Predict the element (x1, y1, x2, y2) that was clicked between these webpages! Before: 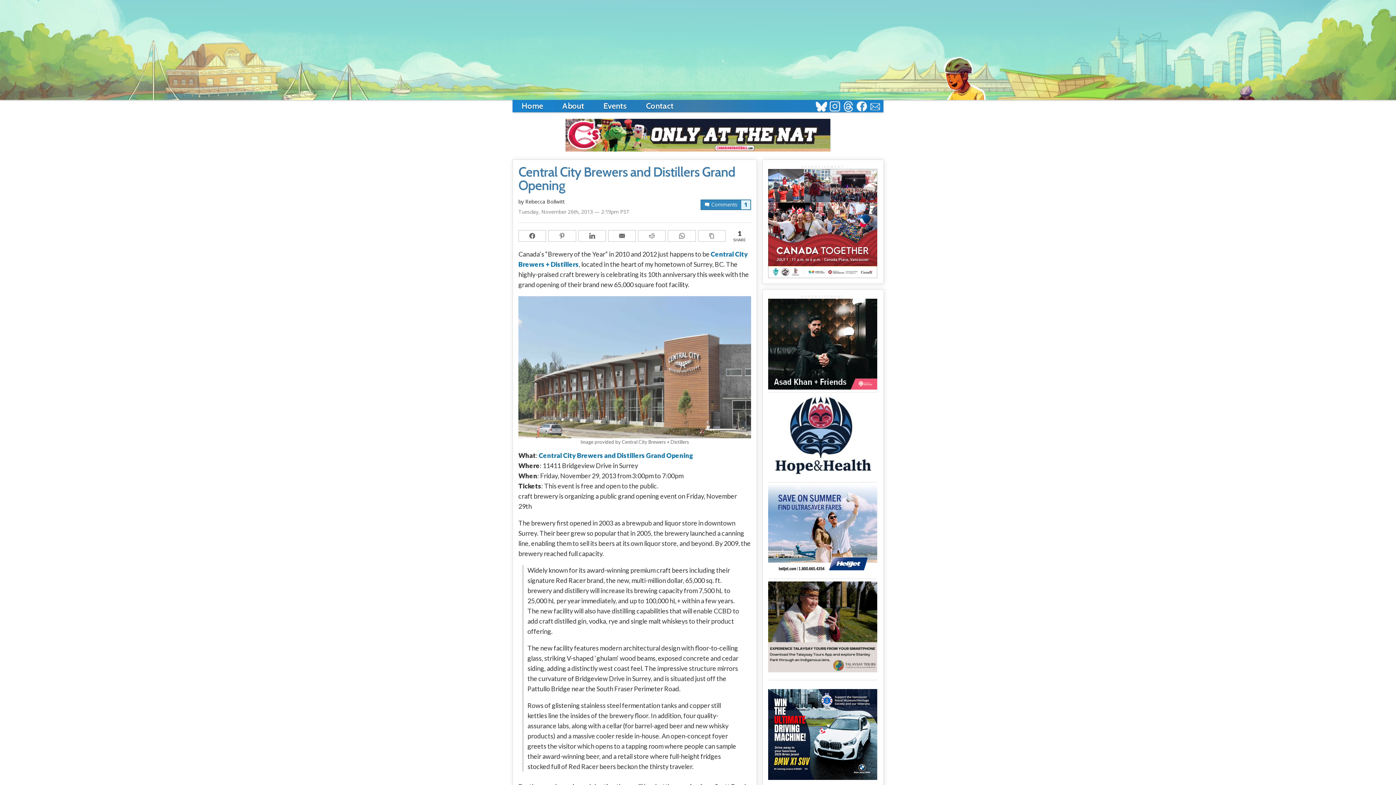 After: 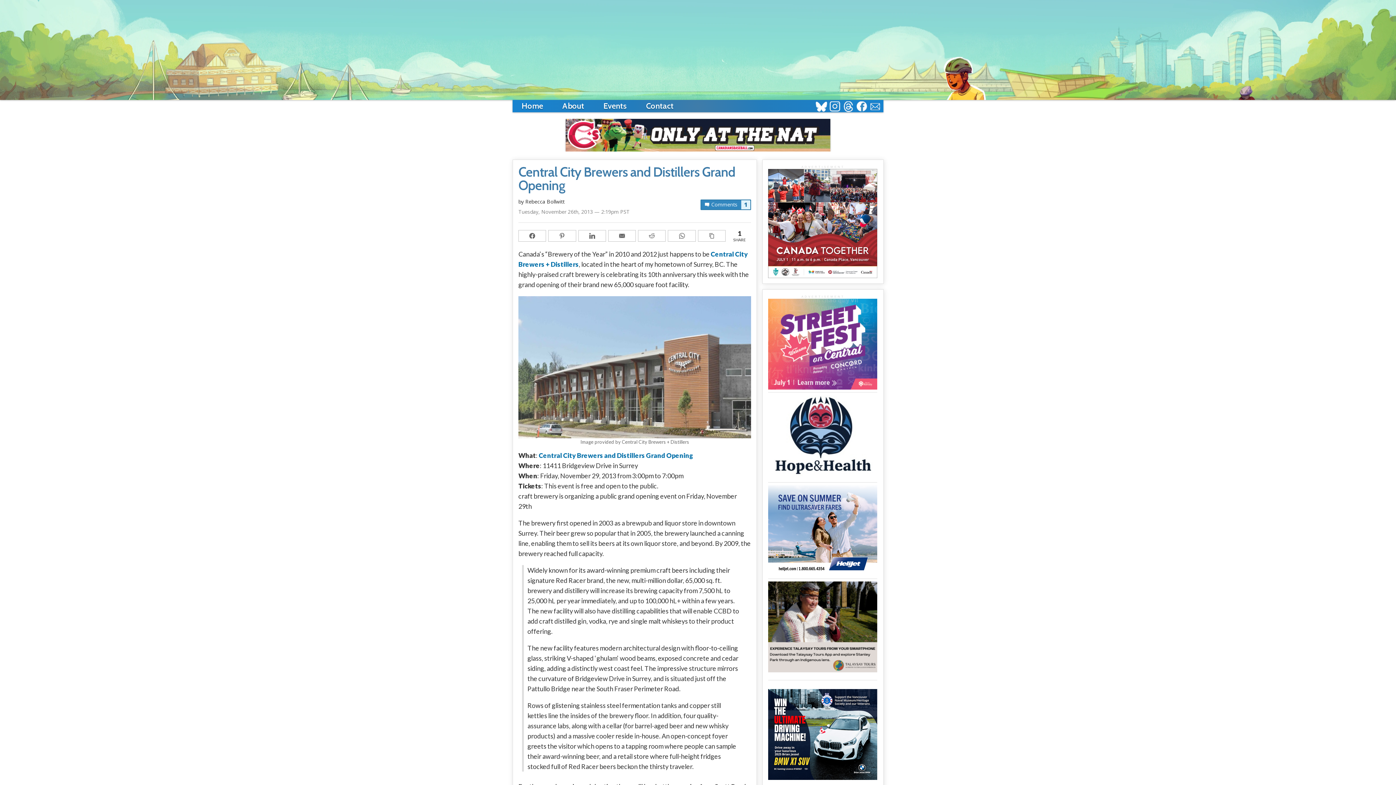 Action: label: Comments
1 bbox: (700, 199, 751, 210)